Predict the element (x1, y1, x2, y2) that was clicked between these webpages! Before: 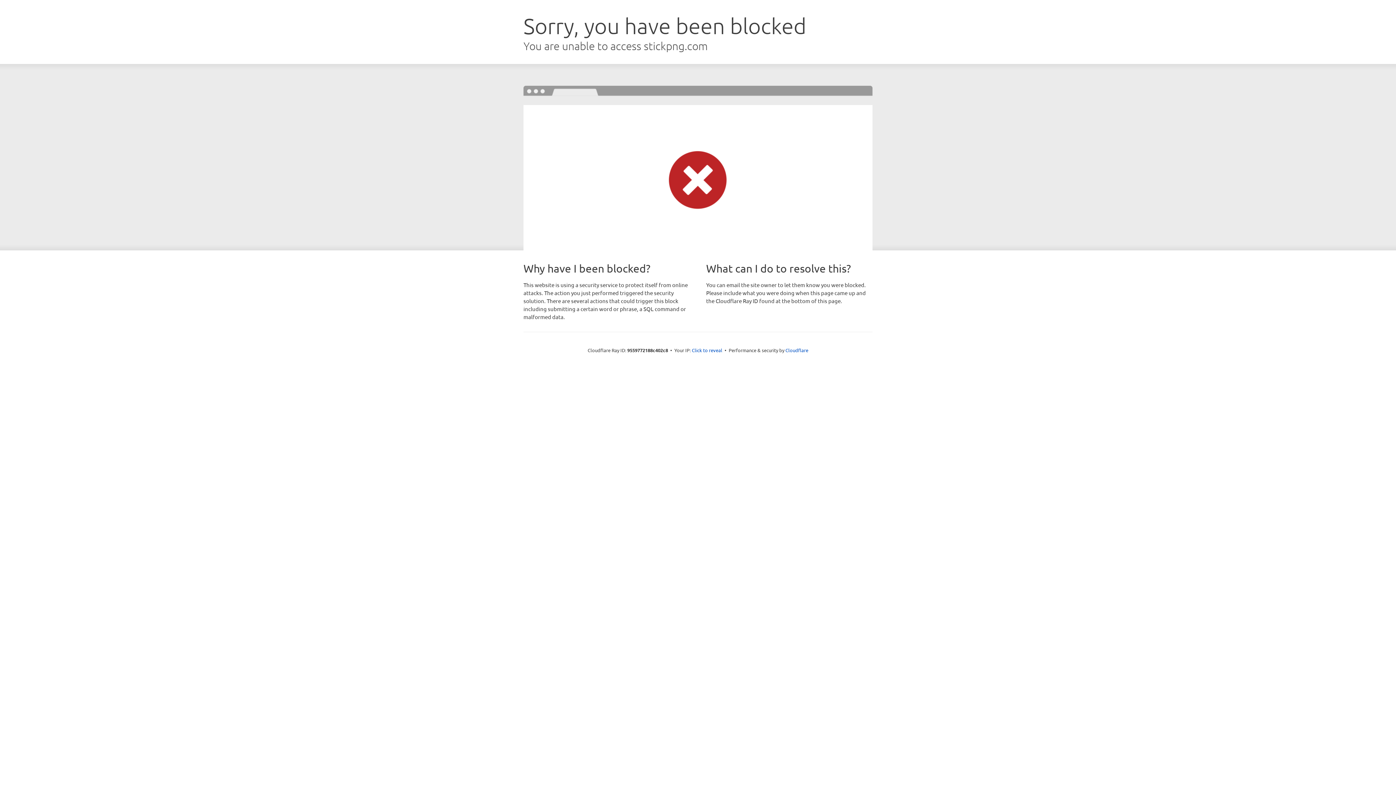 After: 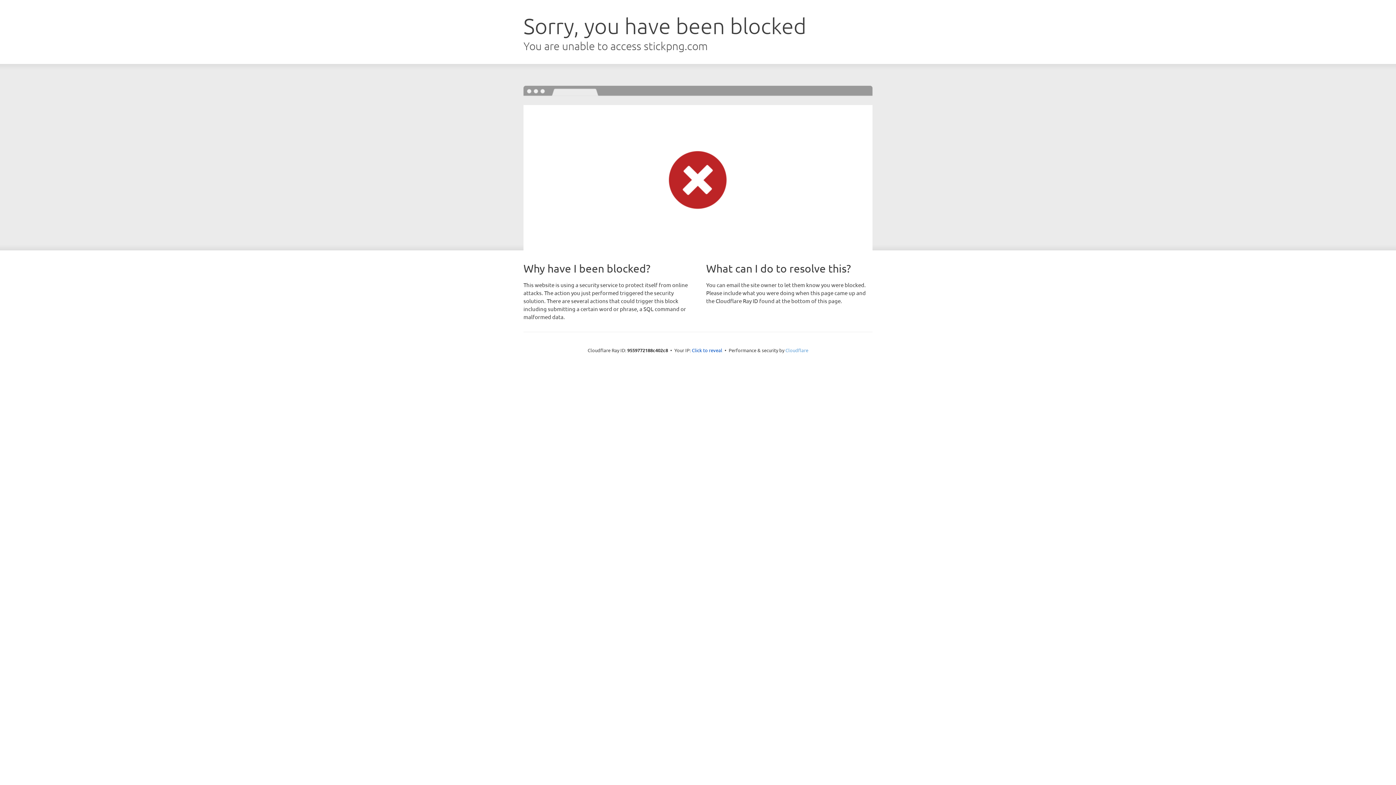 Action: label: Cloudflare bbox: (785, 347, 808, 353)